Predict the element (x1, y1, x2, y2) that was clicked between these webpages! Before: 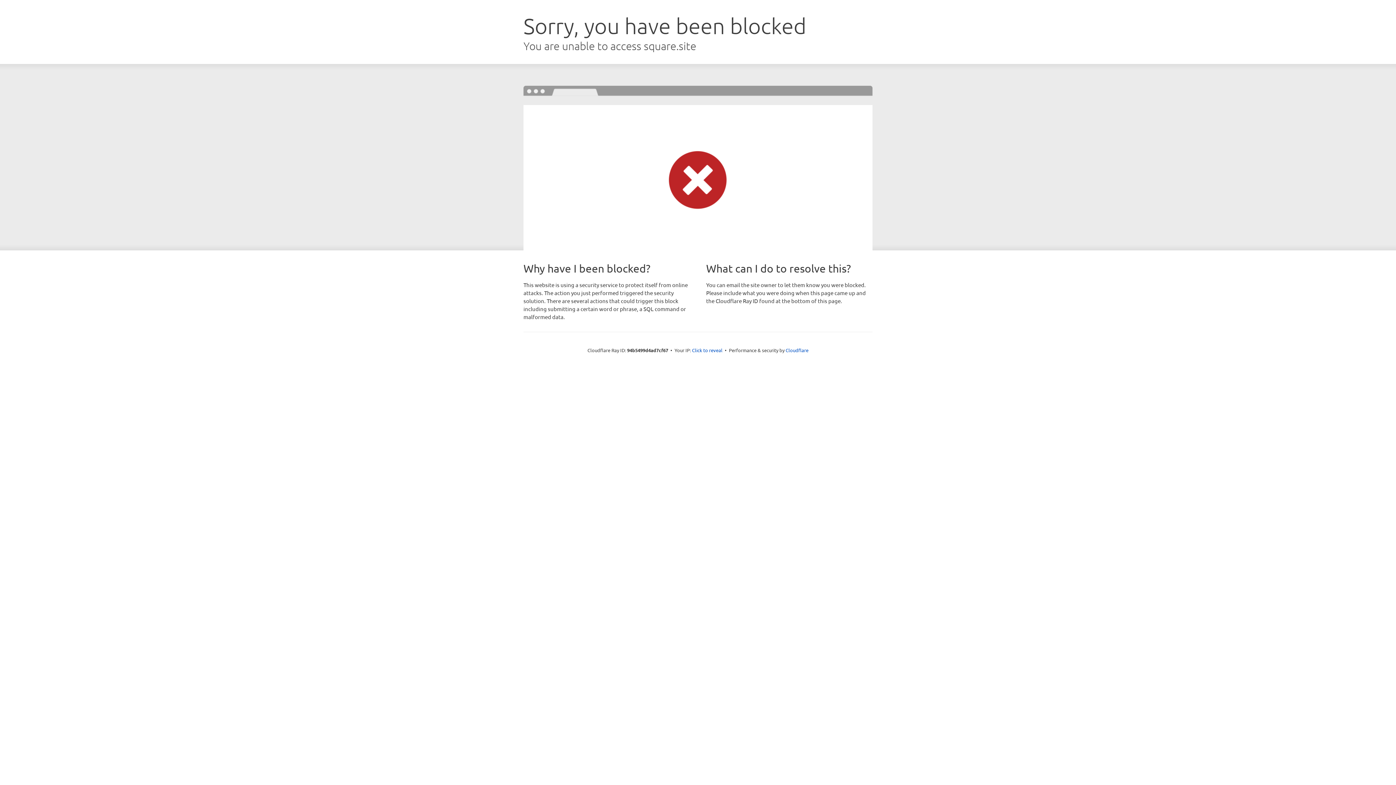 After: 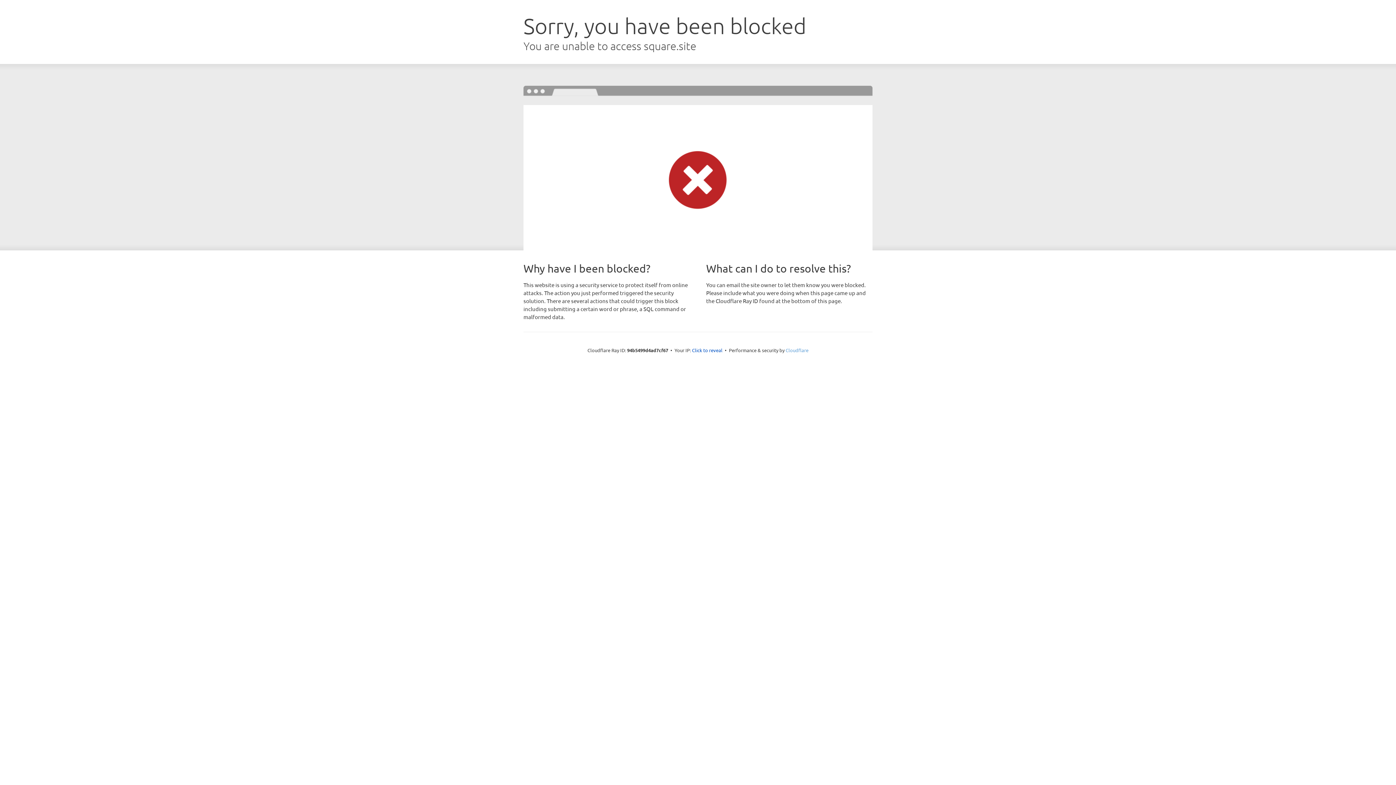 Action: bbox: (785, 347, 808, 353) label: Cloudflare